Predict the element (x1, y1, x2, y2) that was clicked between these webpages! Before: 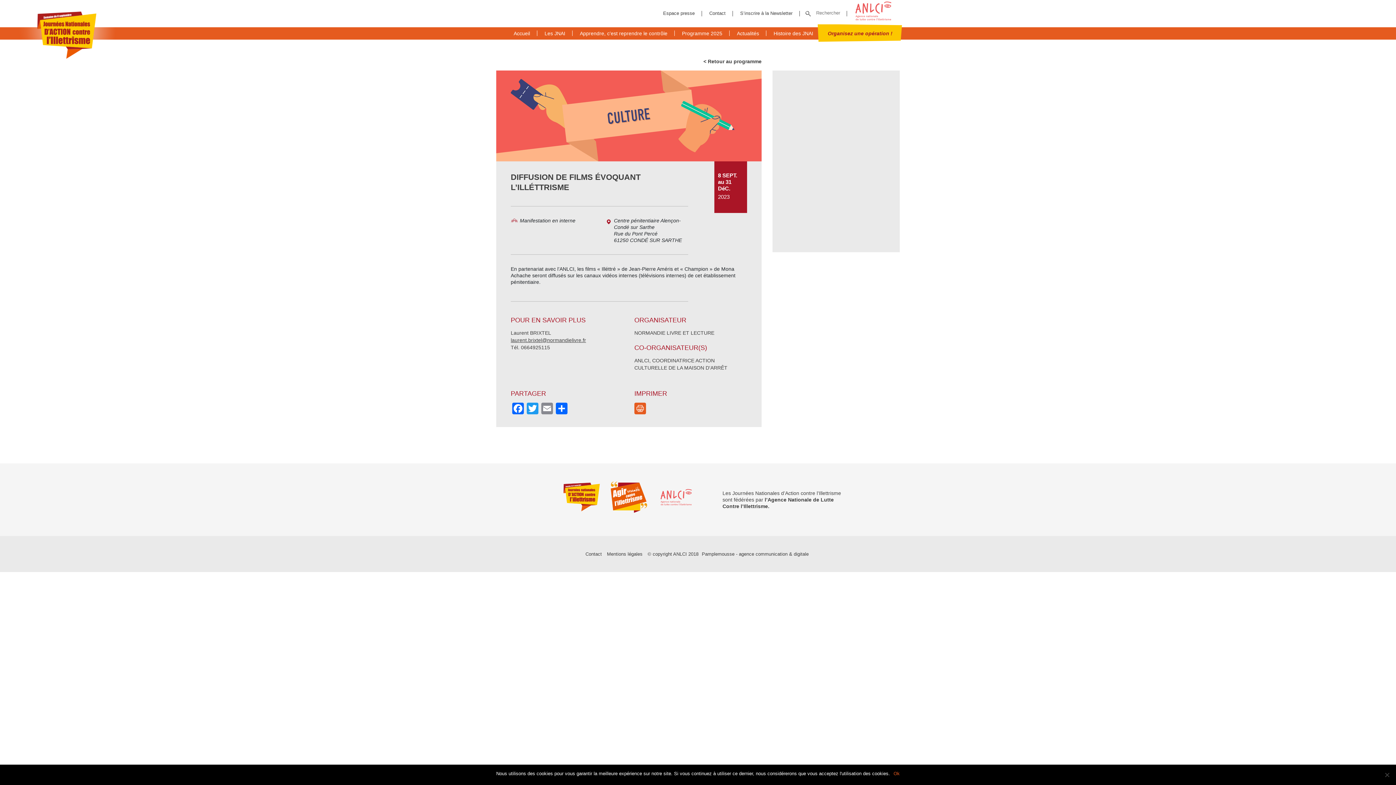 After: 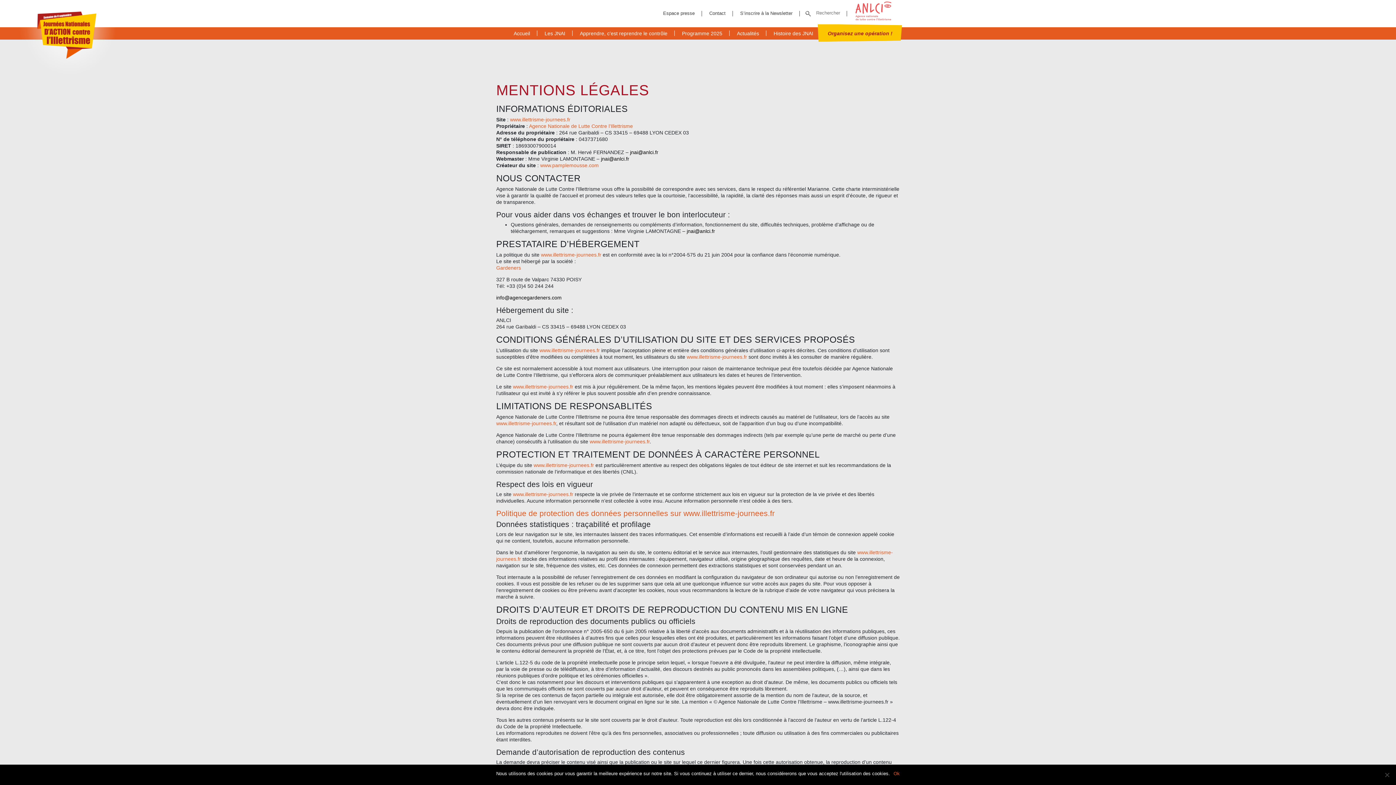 Action: bbox: (605, 551, 644, 557) label: Mentions légales